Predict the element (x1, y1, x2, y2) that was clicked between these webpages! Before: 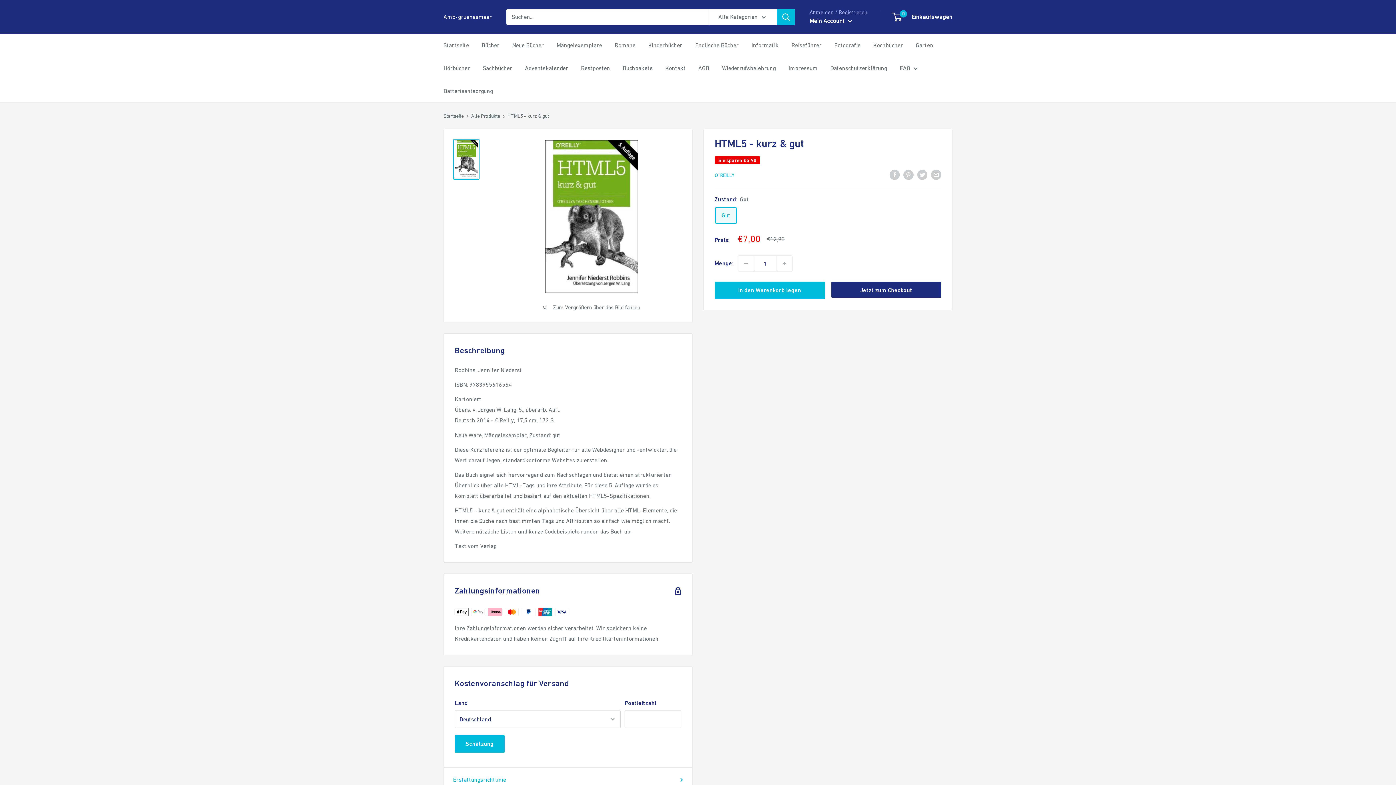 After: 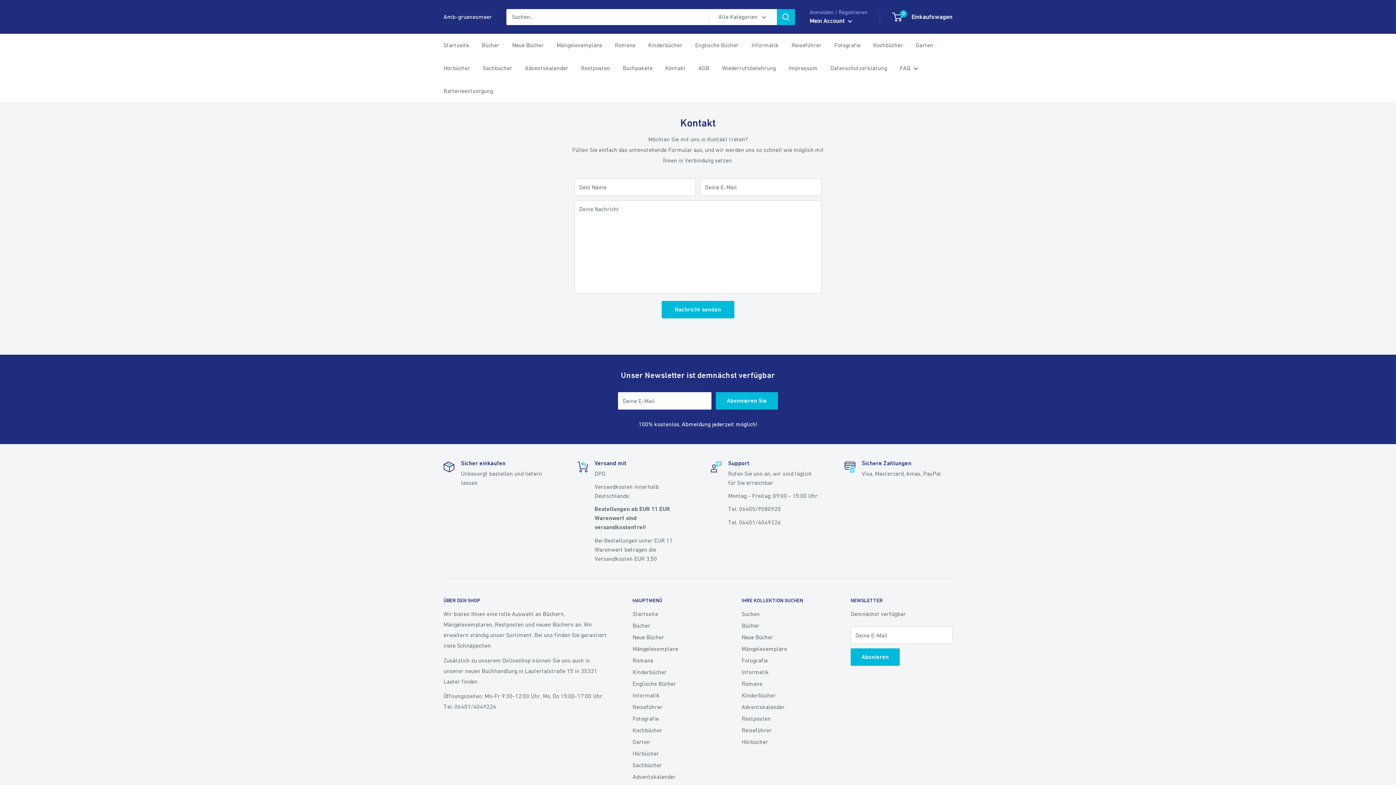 Action: label: Kontakt bbox: (665, 62, 685, 73)